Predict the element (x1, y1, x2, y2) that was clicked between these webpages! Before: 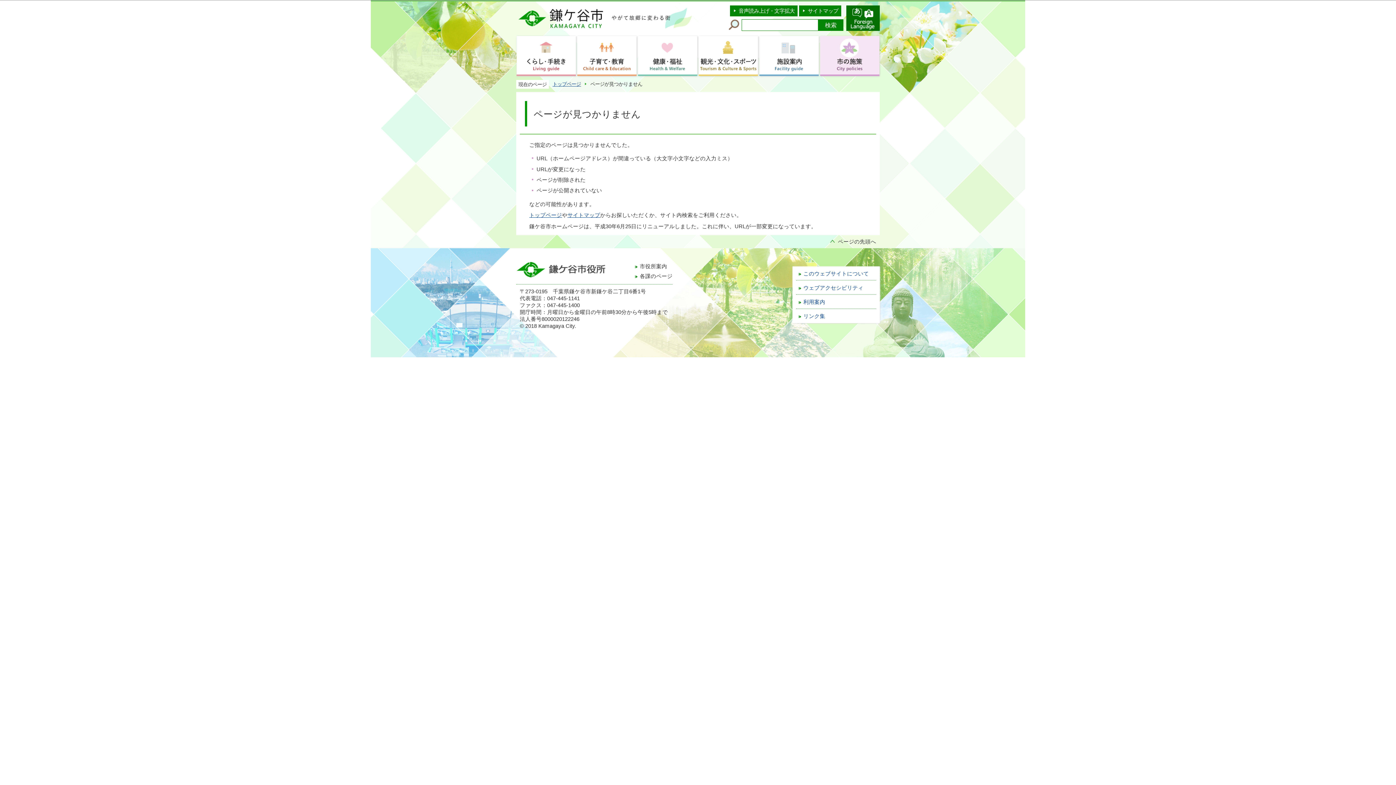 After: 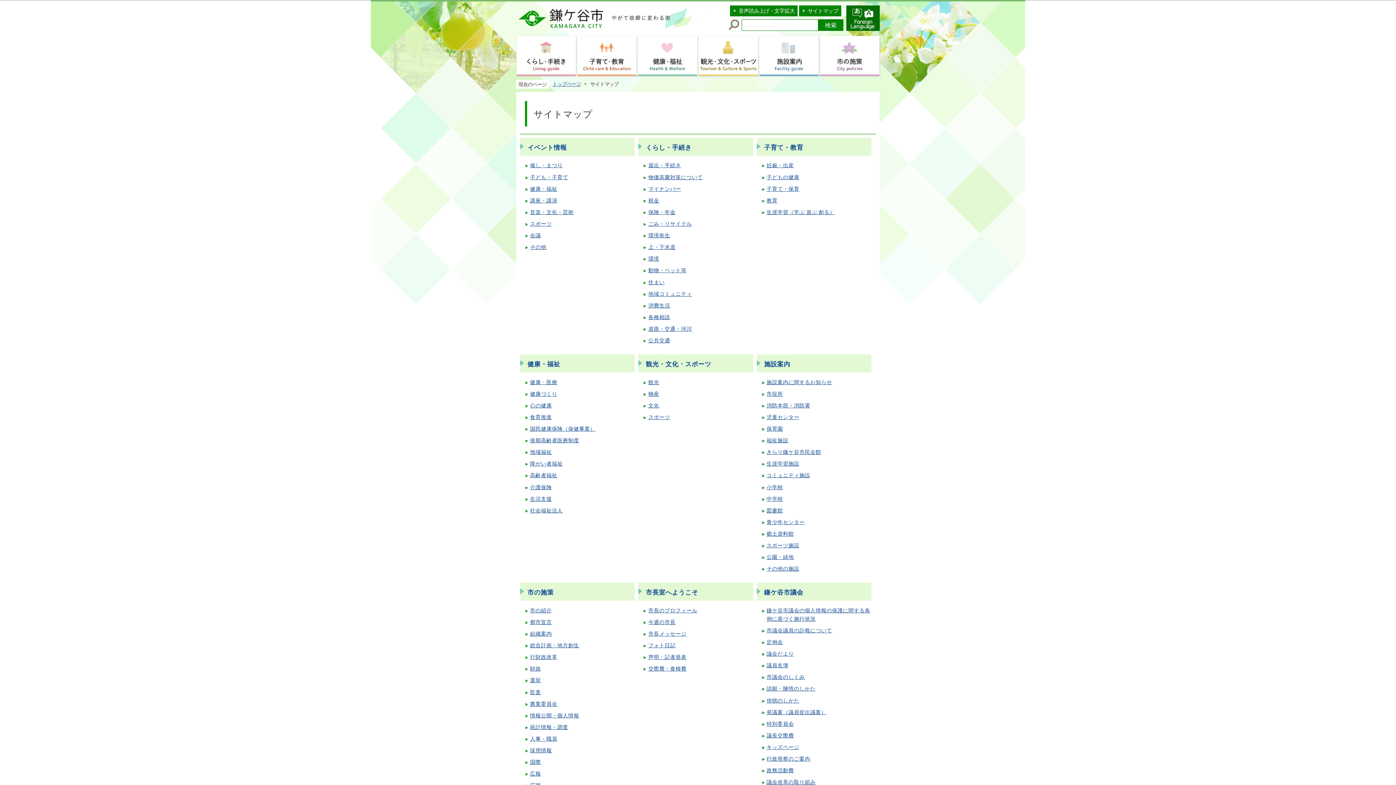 Action: label: サイトマップ bbox: (567, 212, 600, 218)